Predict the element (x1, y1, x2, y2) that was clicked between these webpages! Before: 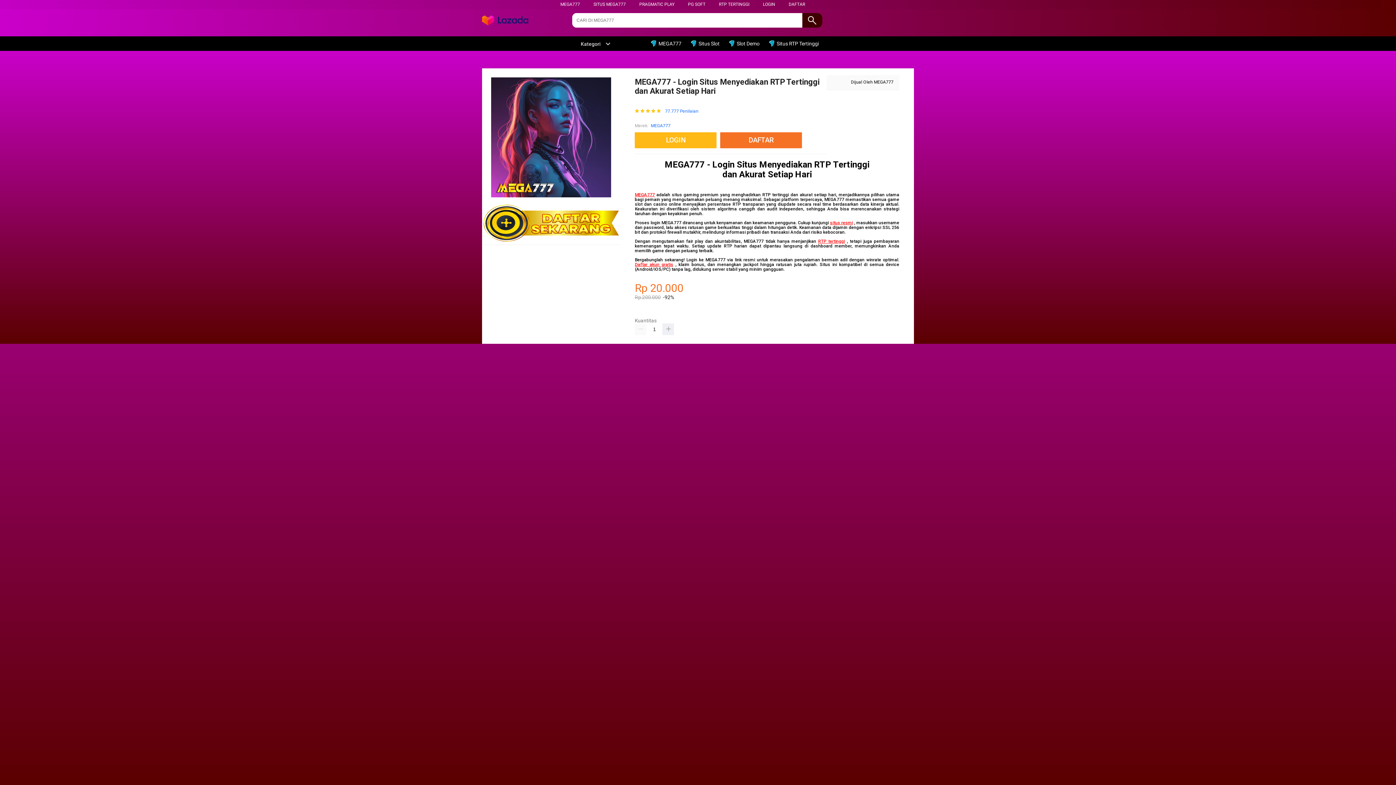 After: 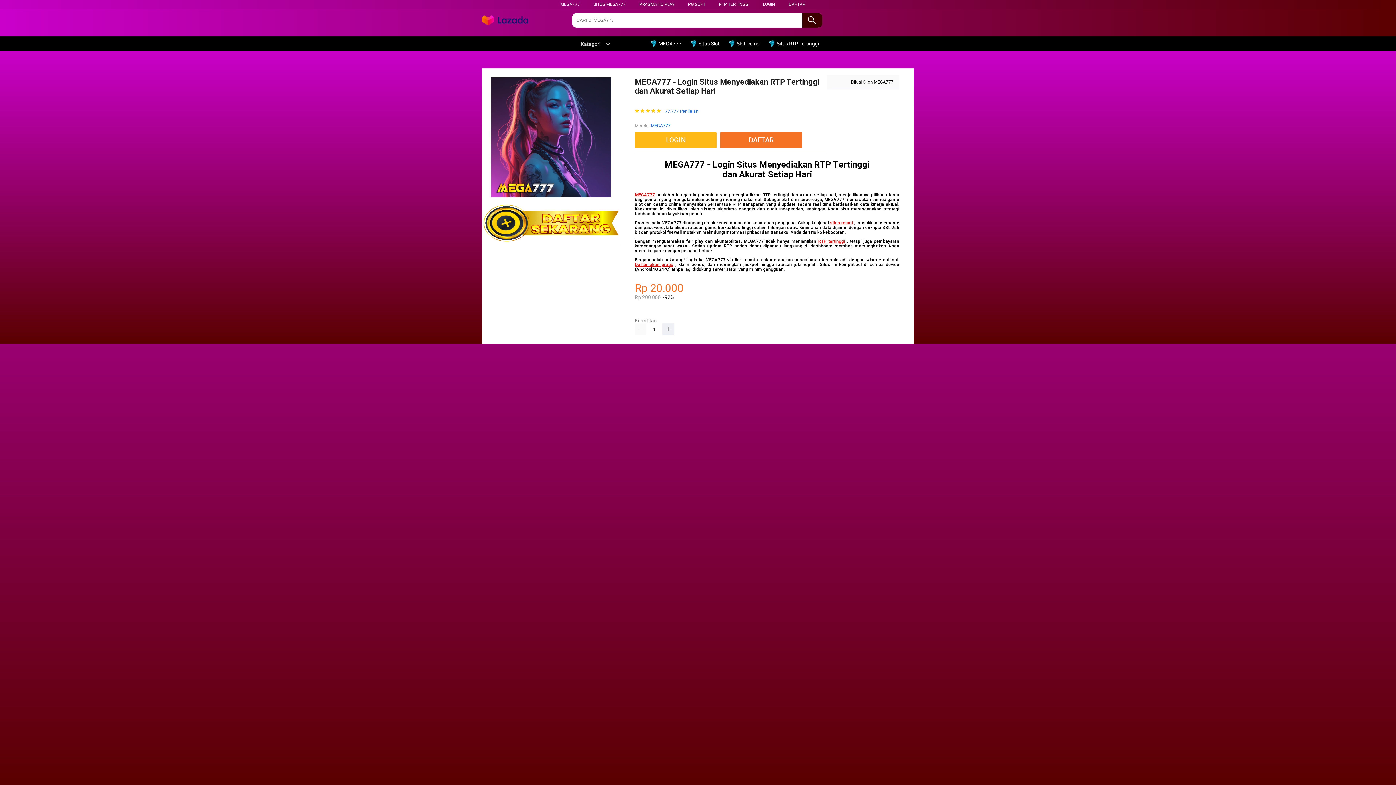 Action: bbox: (482, 240, 620, 245)